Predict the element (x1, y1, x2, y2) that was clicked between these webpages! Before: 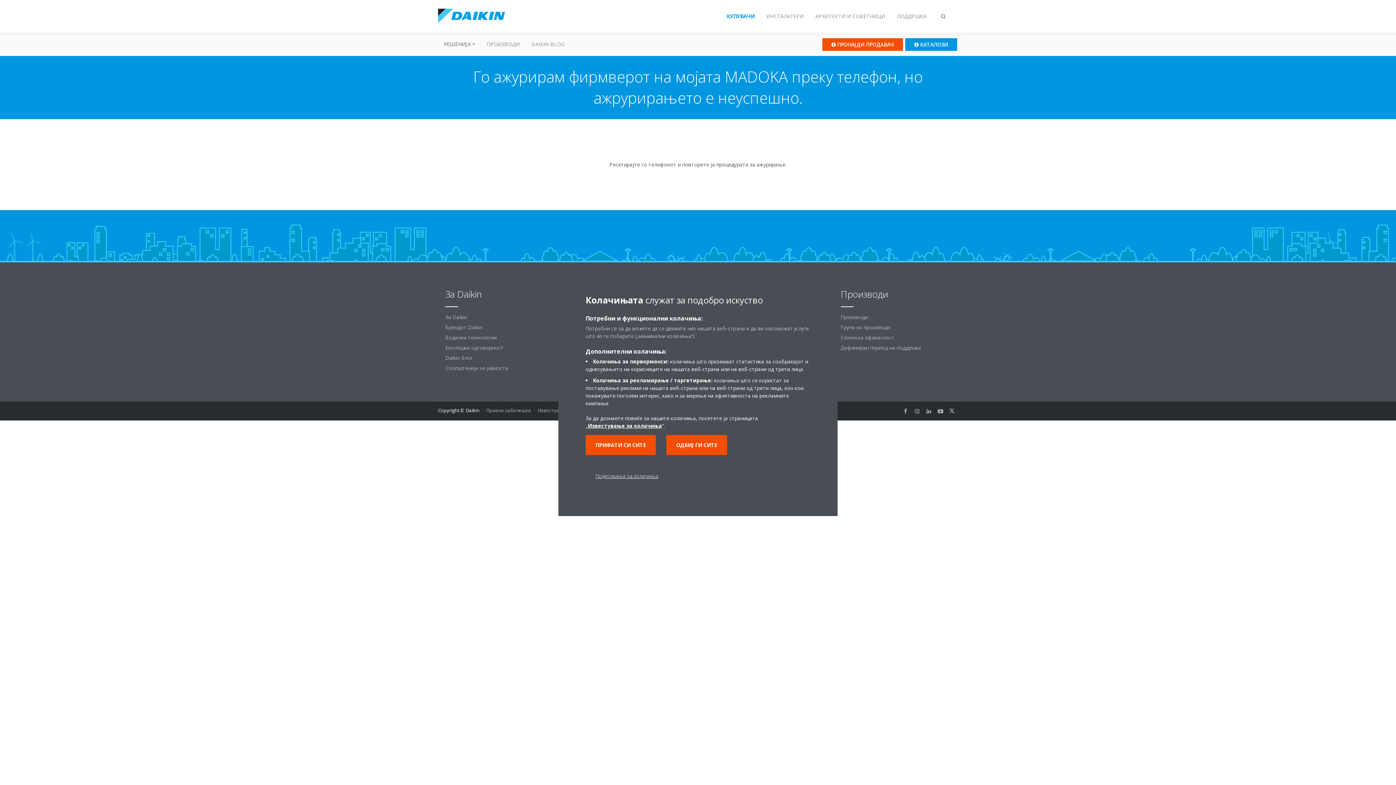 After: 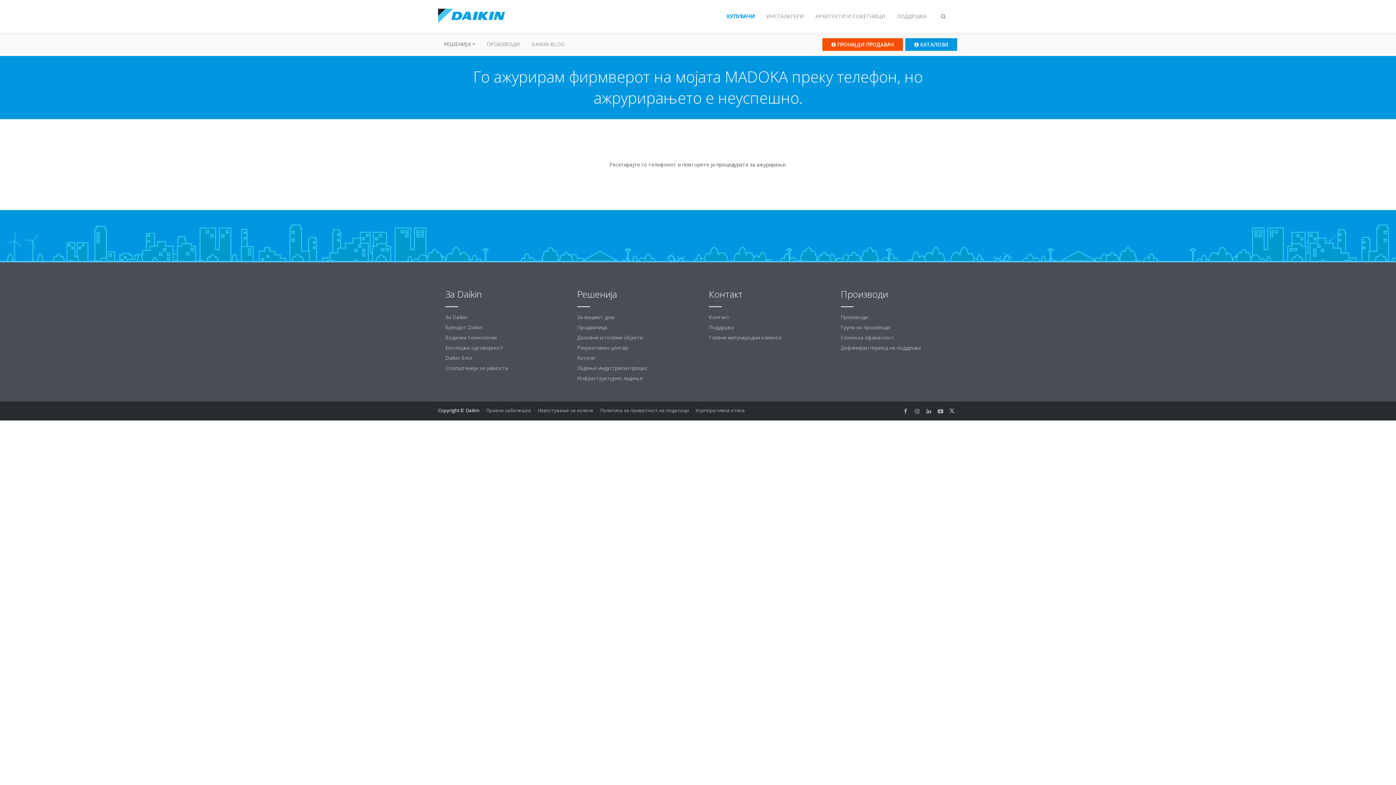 Action: bbox: (666, 435, 727, 455) label: ОДБИЈ ГИ СИТЕ